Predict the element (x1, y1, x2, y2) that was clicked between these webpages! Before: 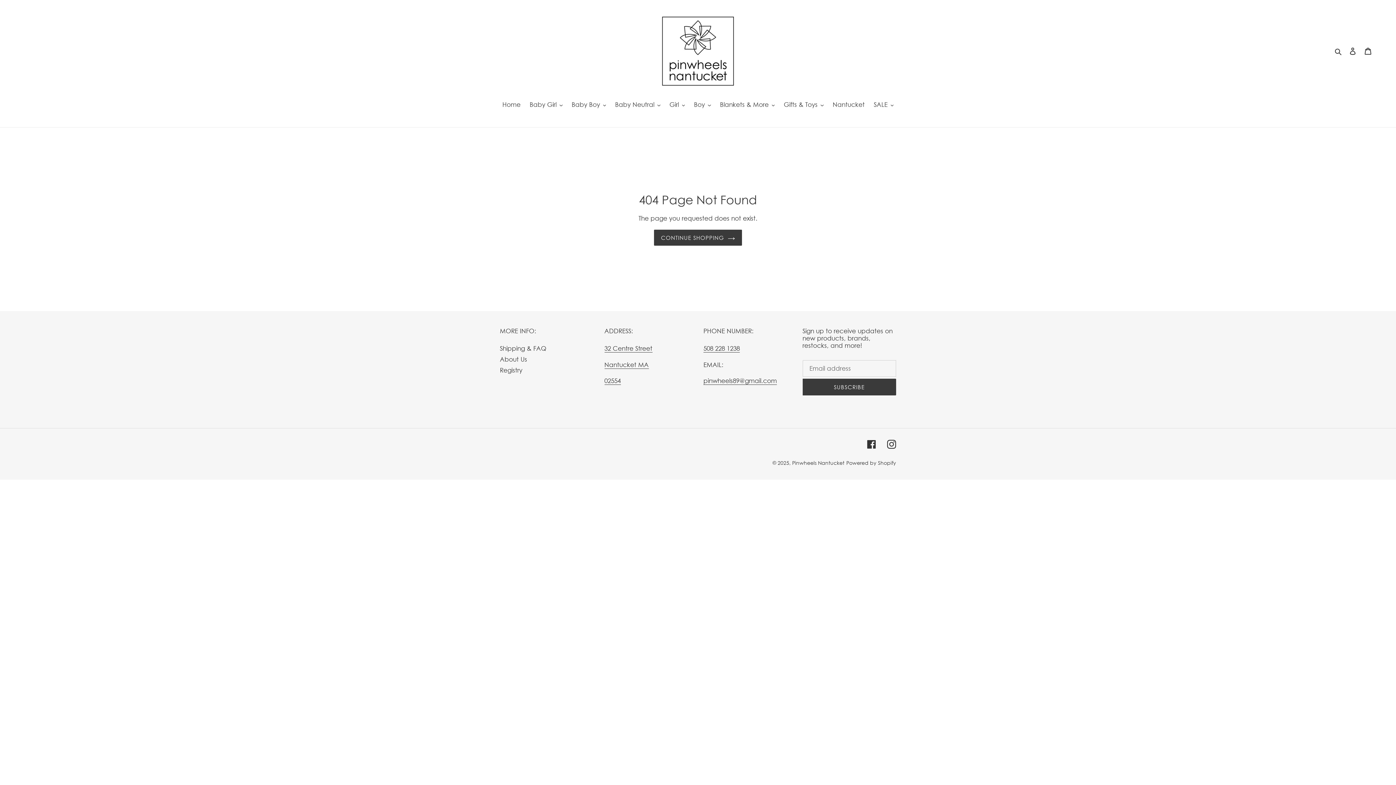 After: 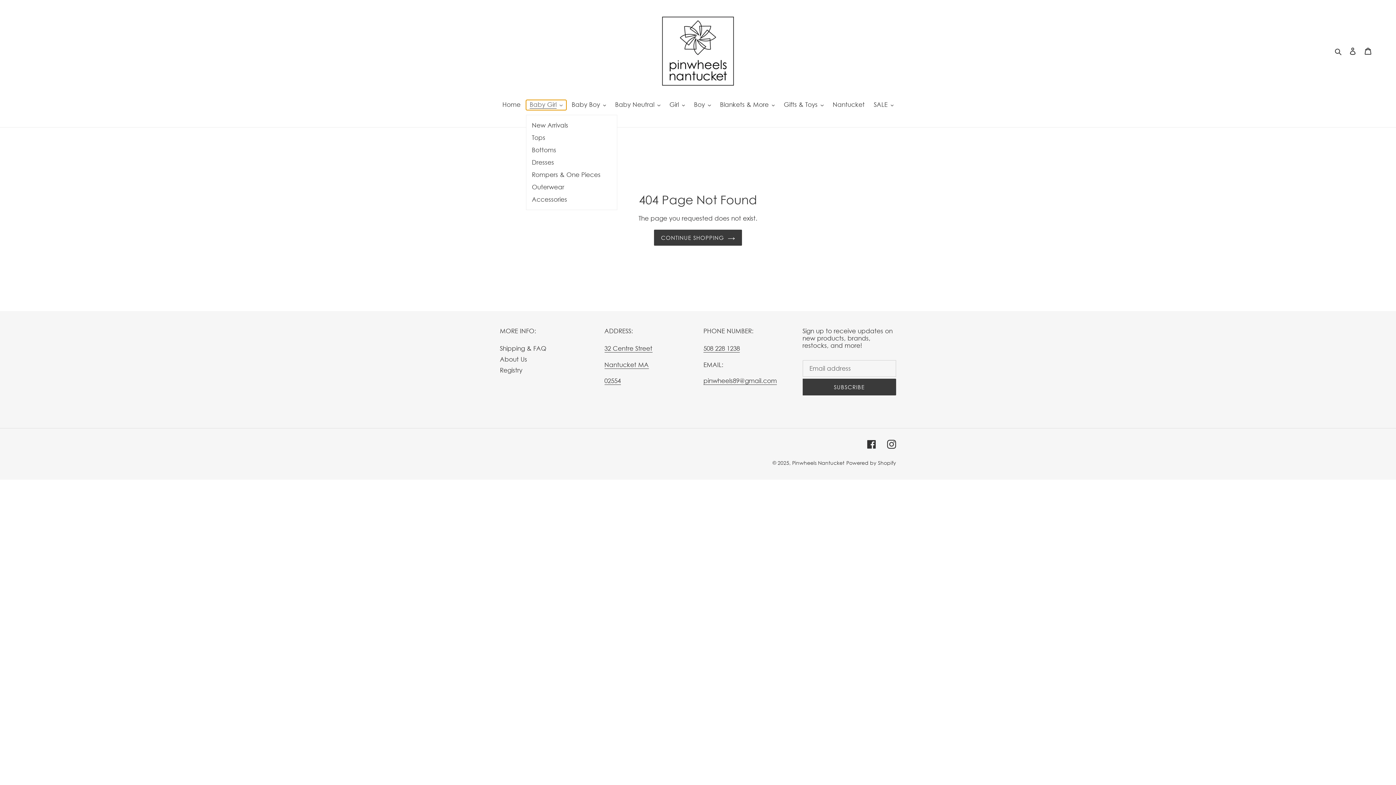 Action: bbox: (526, 100, 566, 110) label: Baby Girl